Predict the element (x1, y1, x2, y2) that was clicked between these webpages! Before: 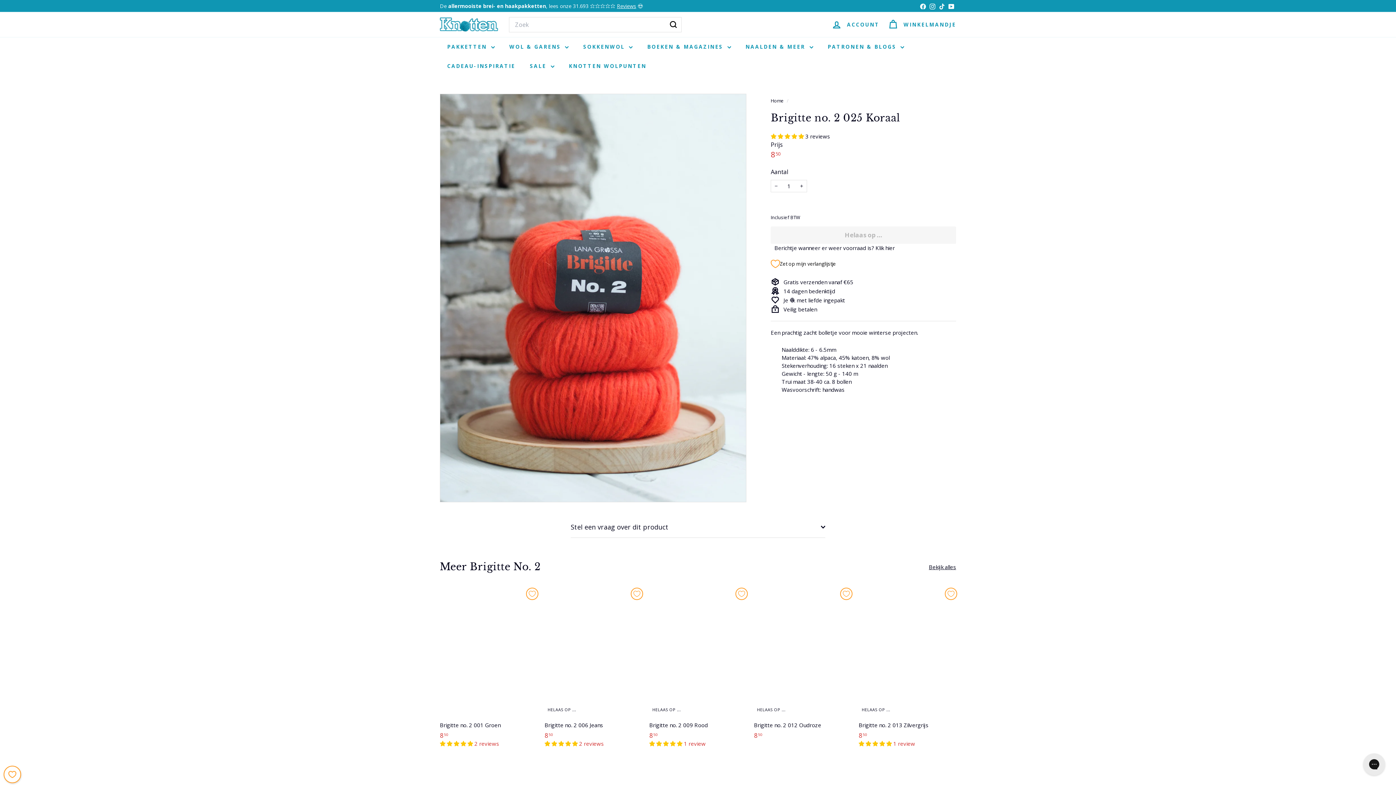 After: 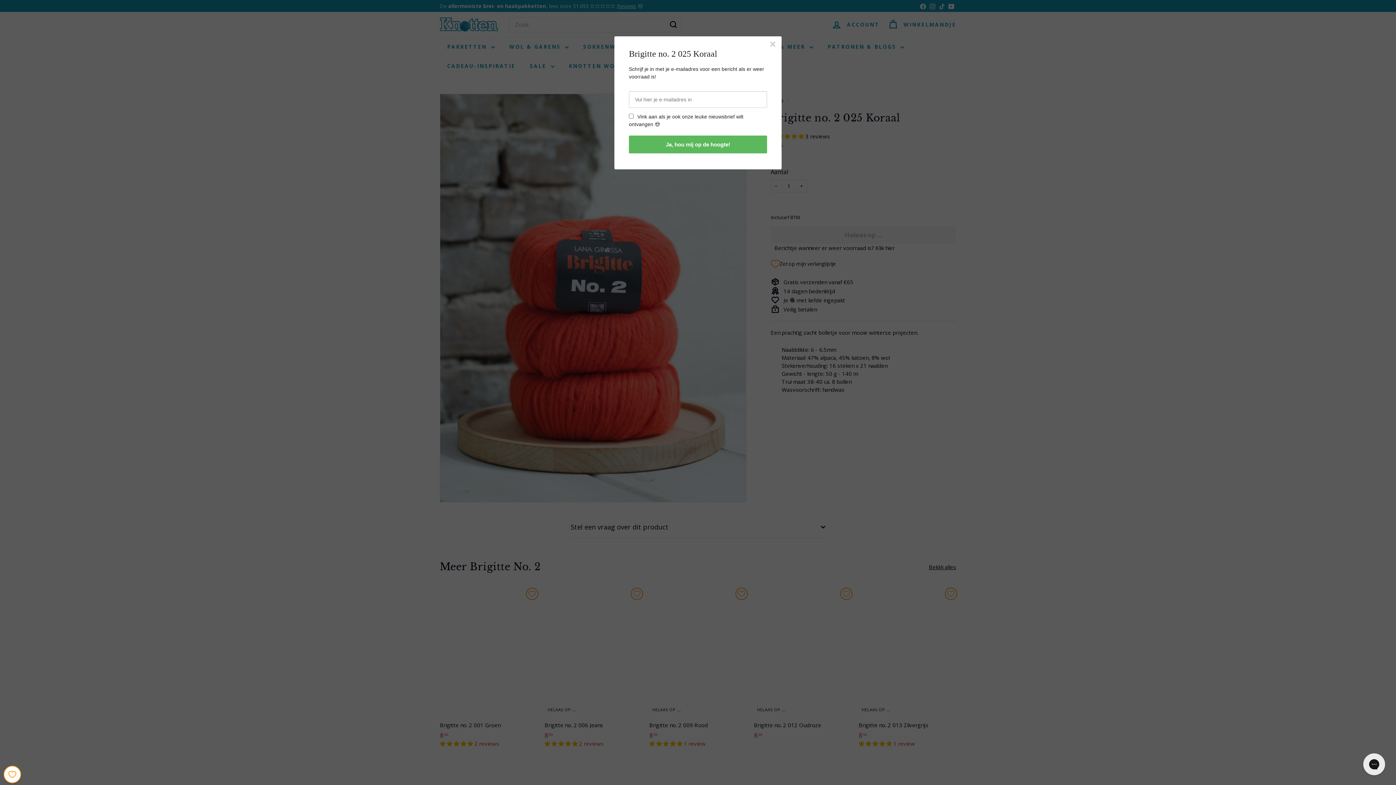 Action: bbox: (774, 244, 894, 251) label: Berichtje wanneer er weer voorraad is? Klik hier